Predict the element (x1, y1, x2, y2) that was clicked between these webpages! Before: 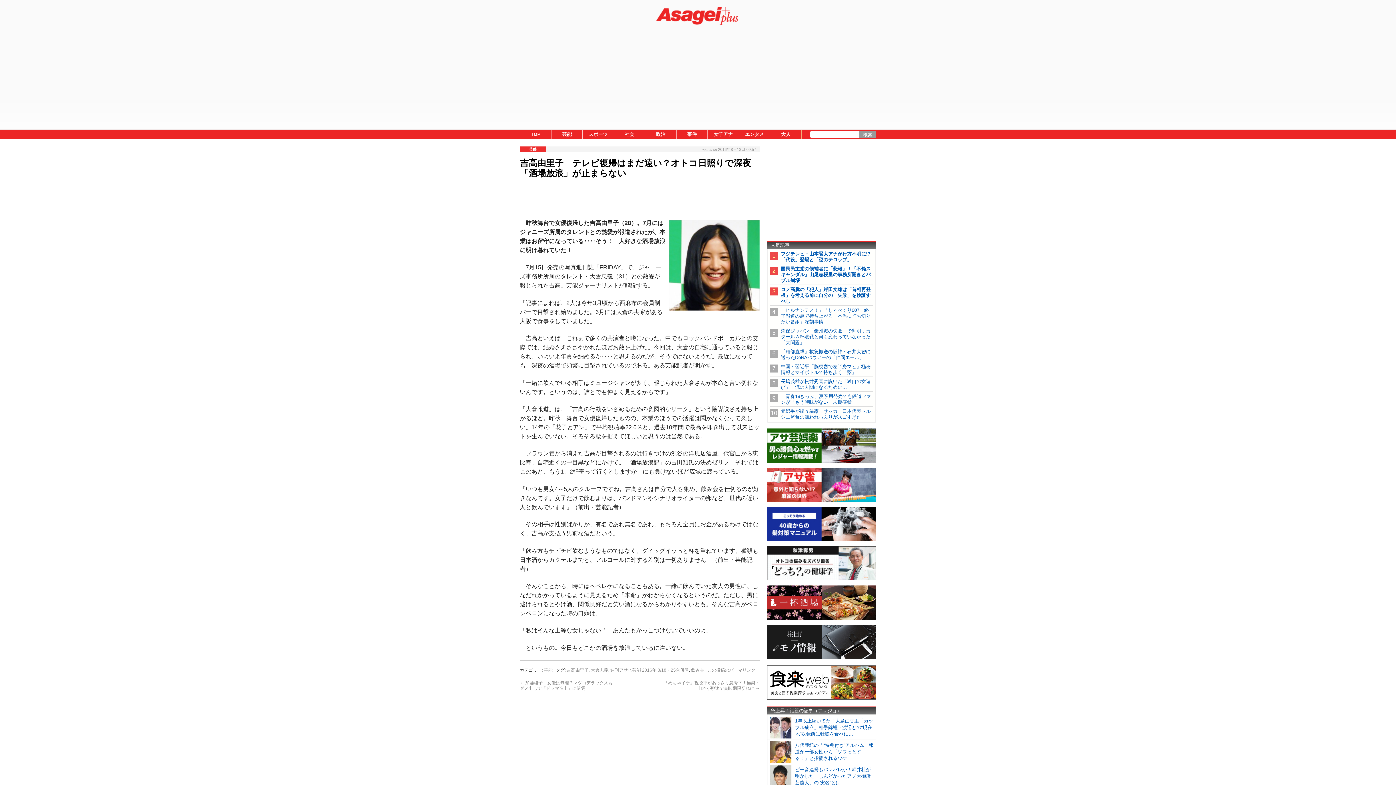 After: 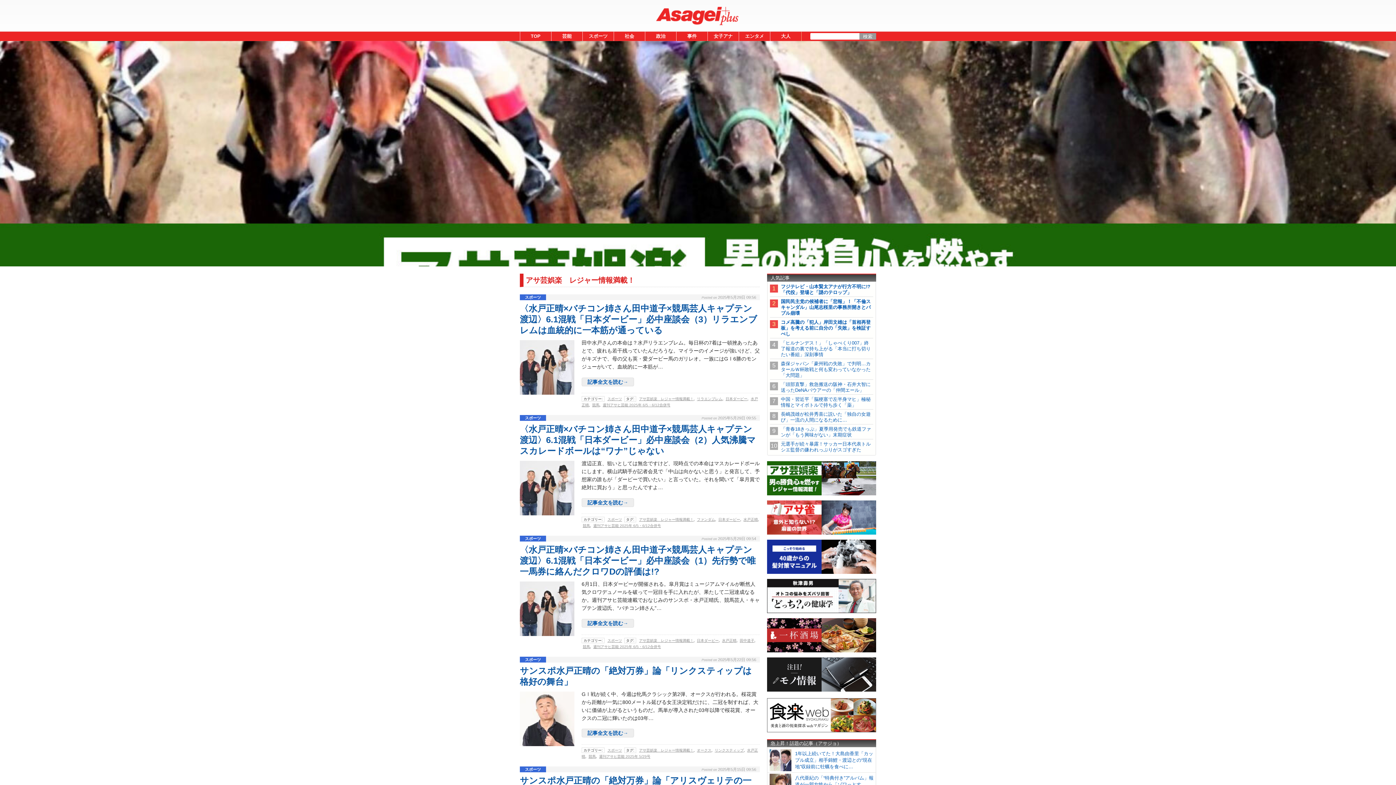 Action: bbox: (767, 458, 876, 464)